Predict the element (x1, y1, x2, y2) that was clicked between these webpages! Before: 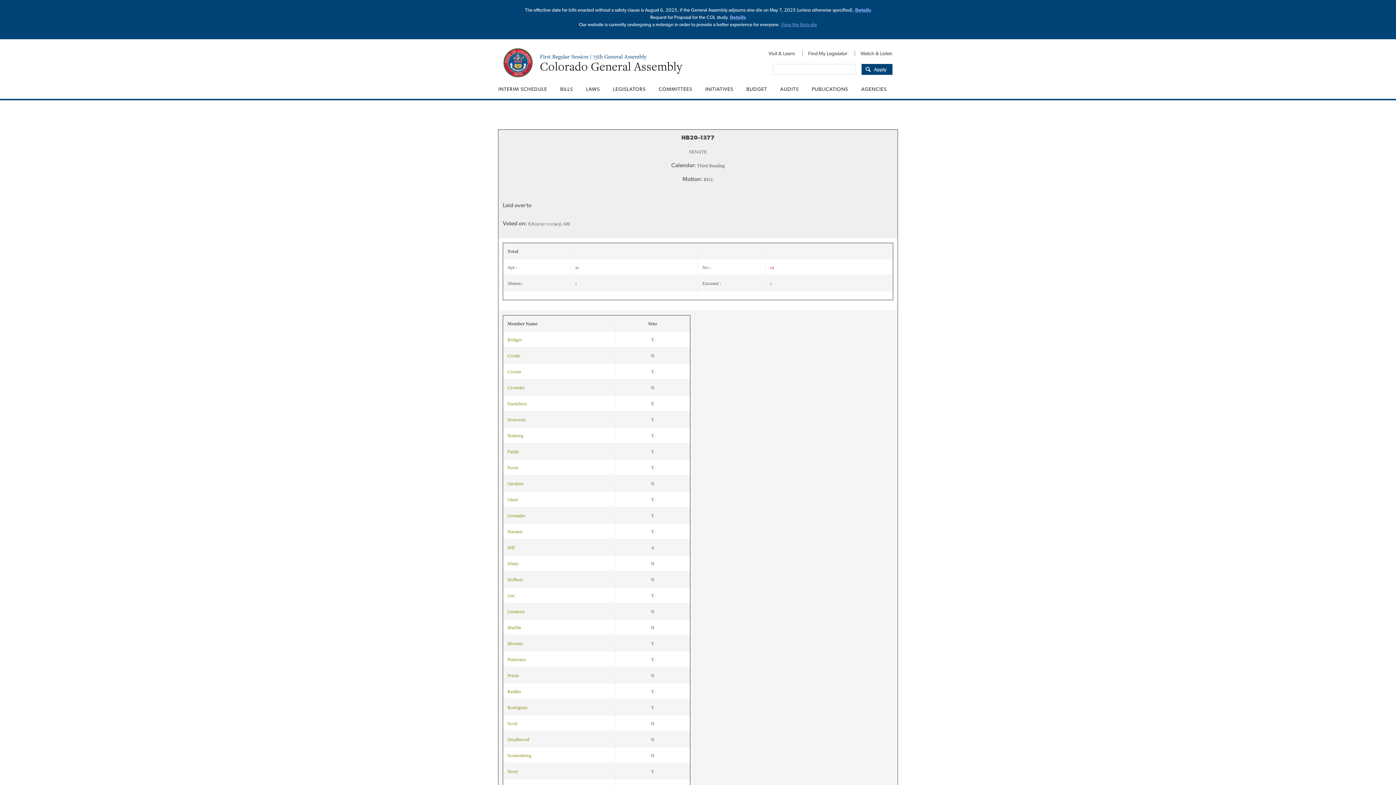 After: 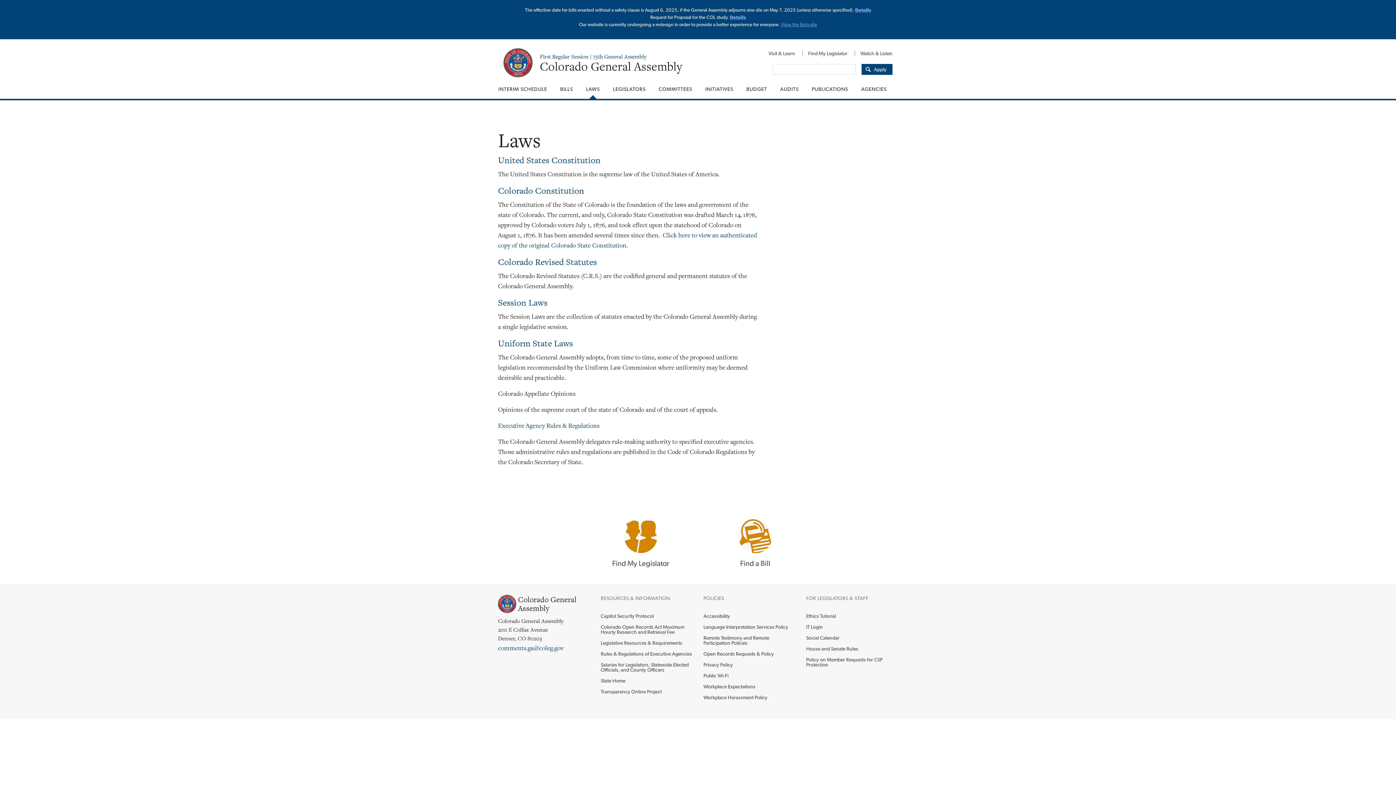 Action: bbox: (579, 79, 606, 98) label: LAWS